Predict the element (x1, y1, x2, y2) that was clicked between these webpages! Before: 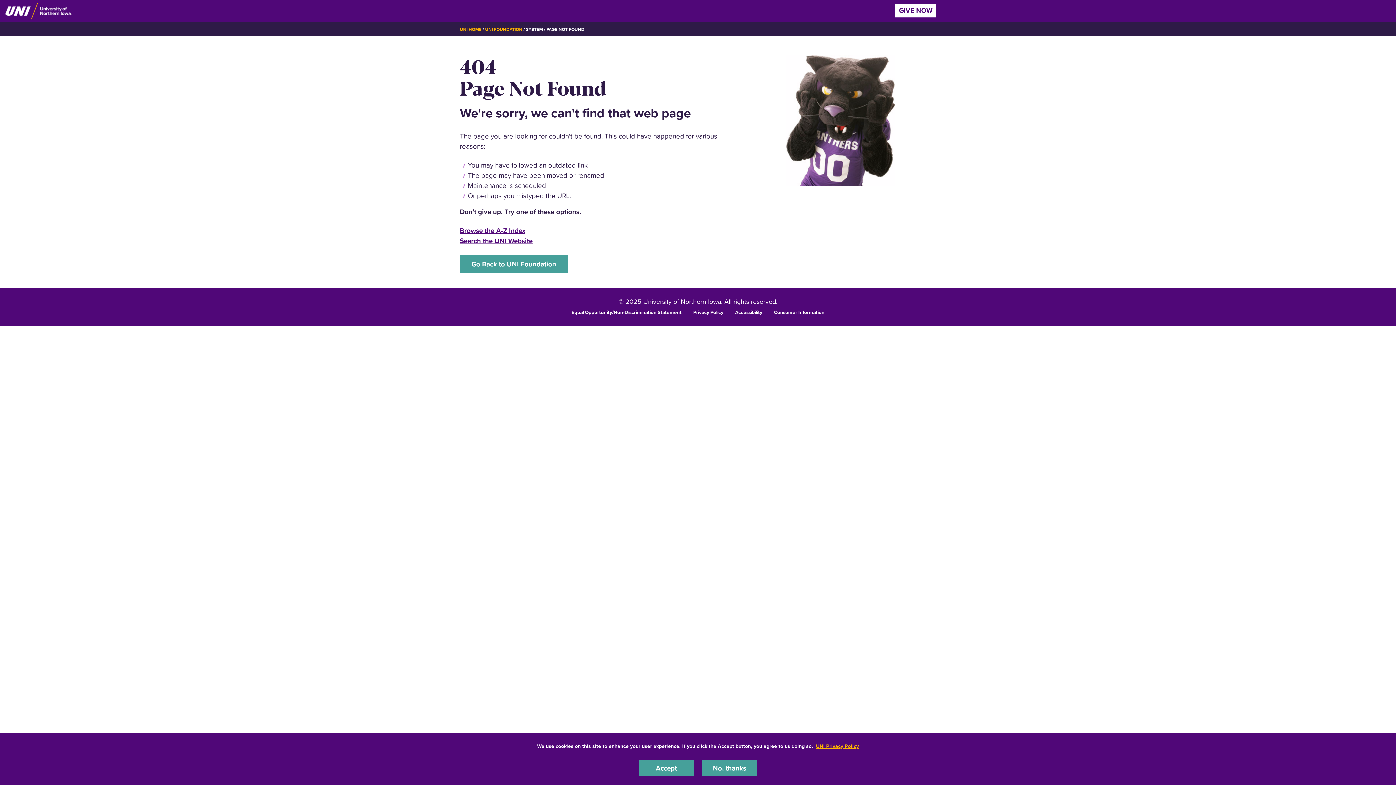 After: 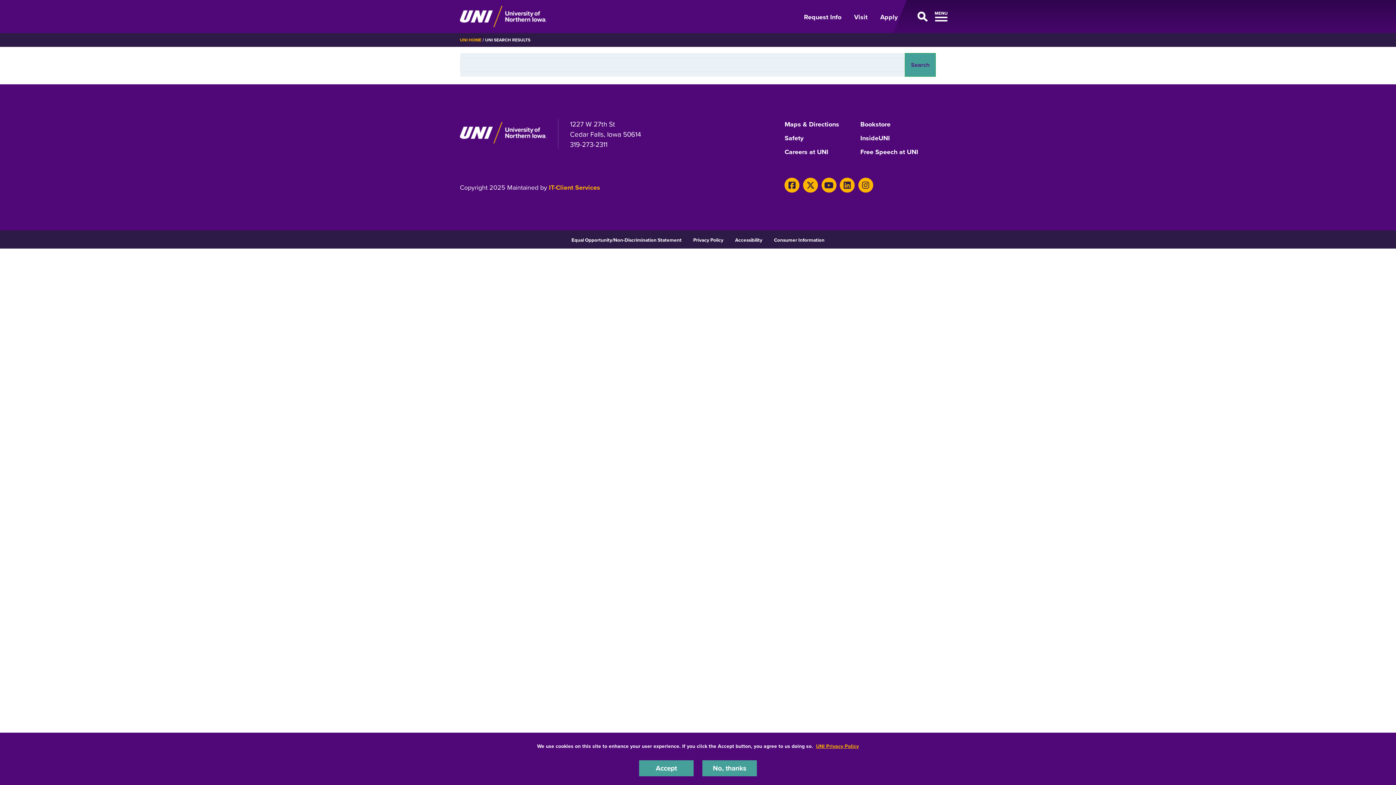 Action: label: Search the UNI Website bbox: (460, 236, 532, 245)